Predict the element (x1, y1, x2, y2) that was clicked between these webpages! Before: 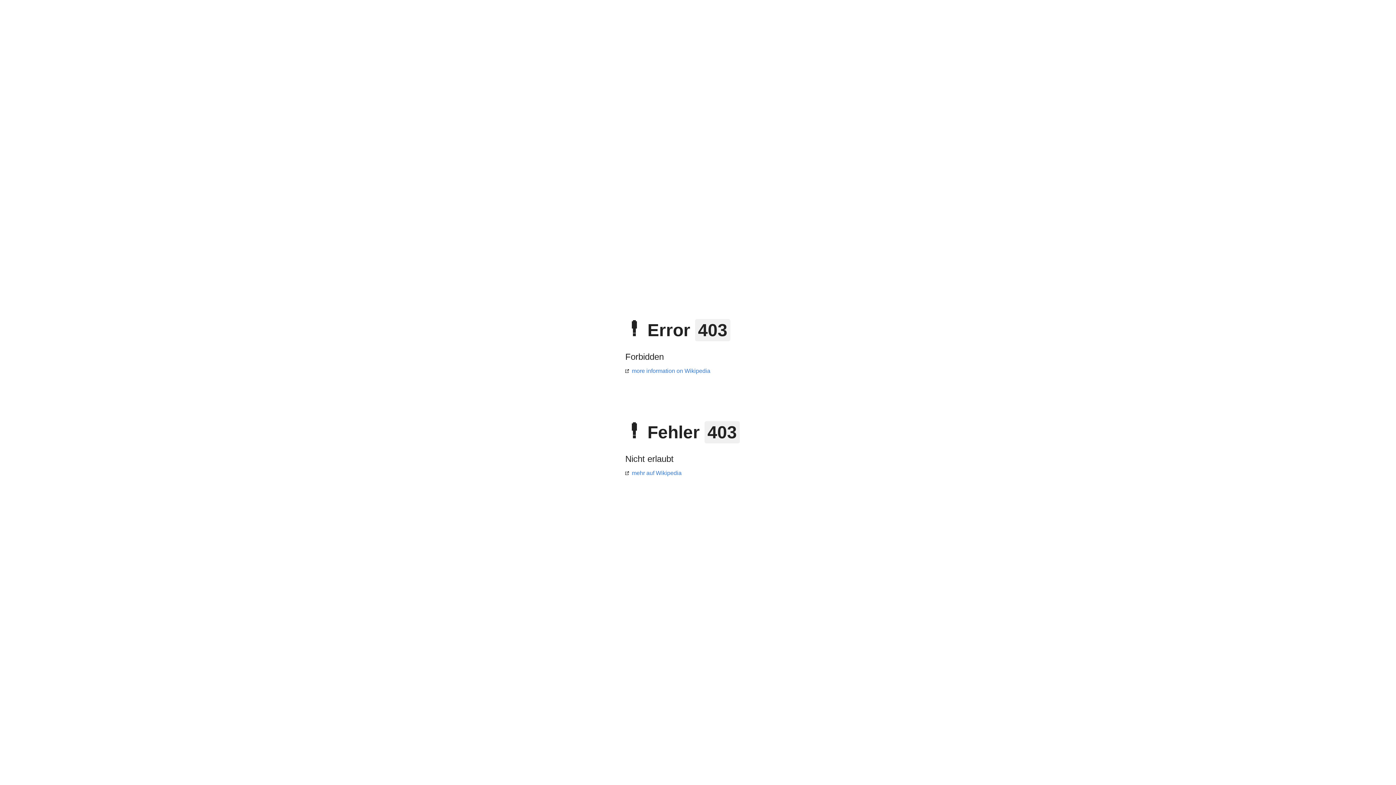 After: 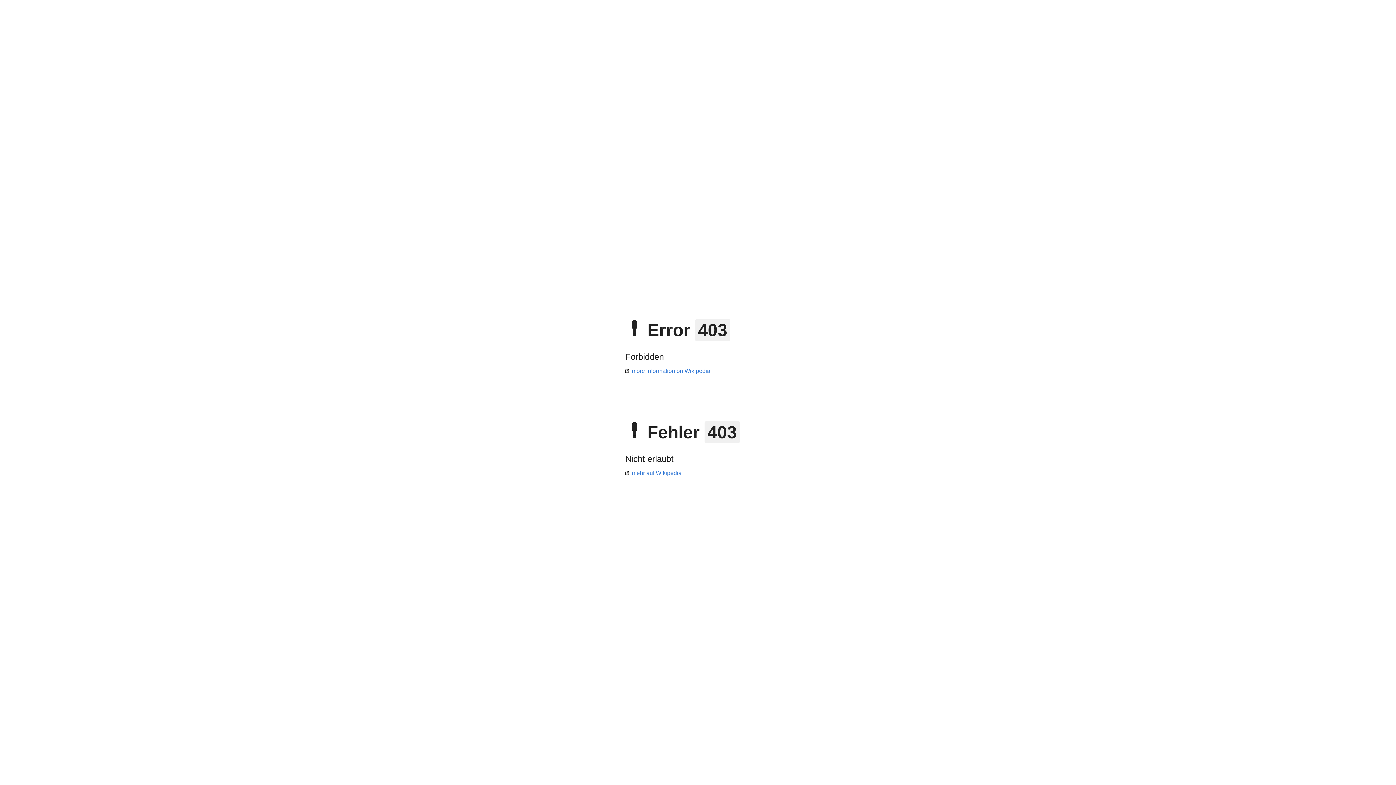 Action: label: more information on Wikipedia bbox: (625, 368, 710, 374)